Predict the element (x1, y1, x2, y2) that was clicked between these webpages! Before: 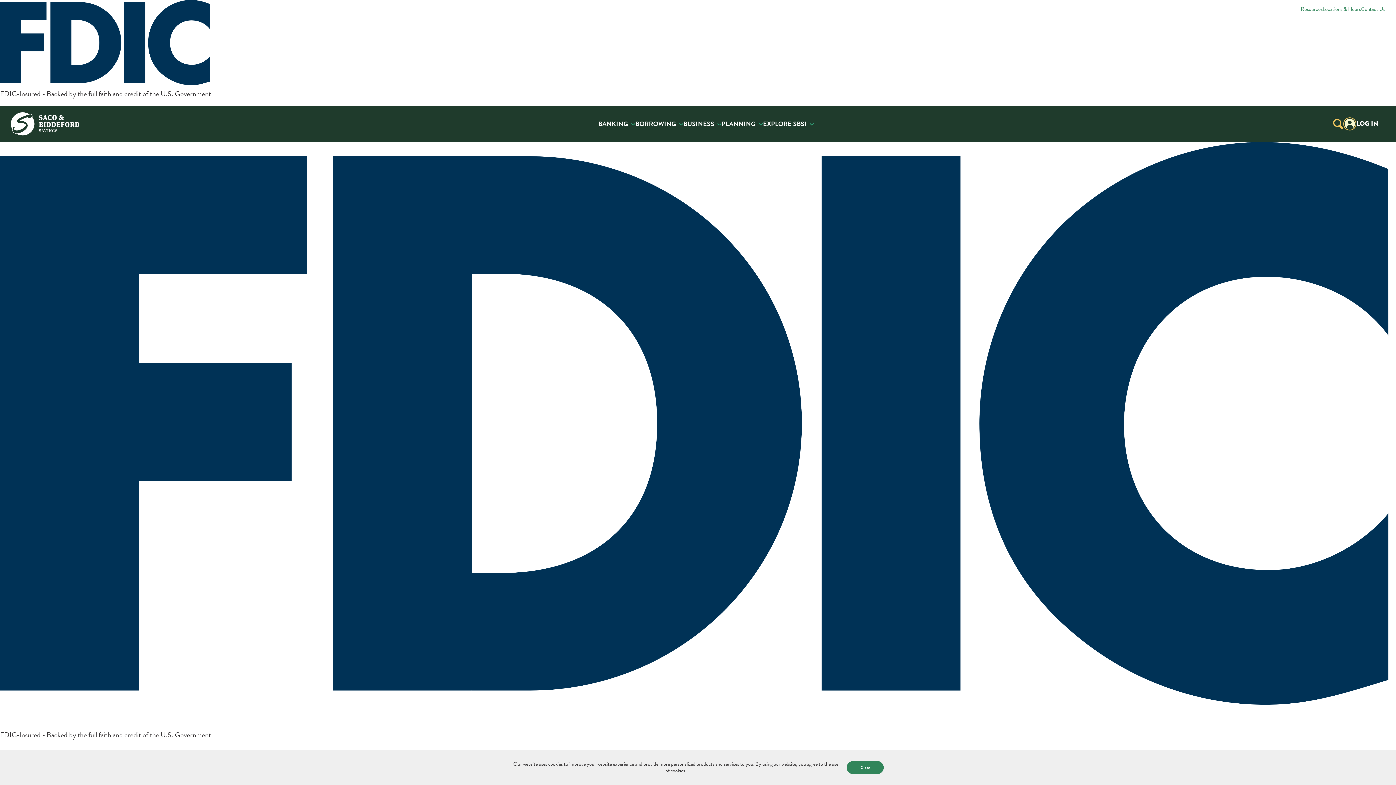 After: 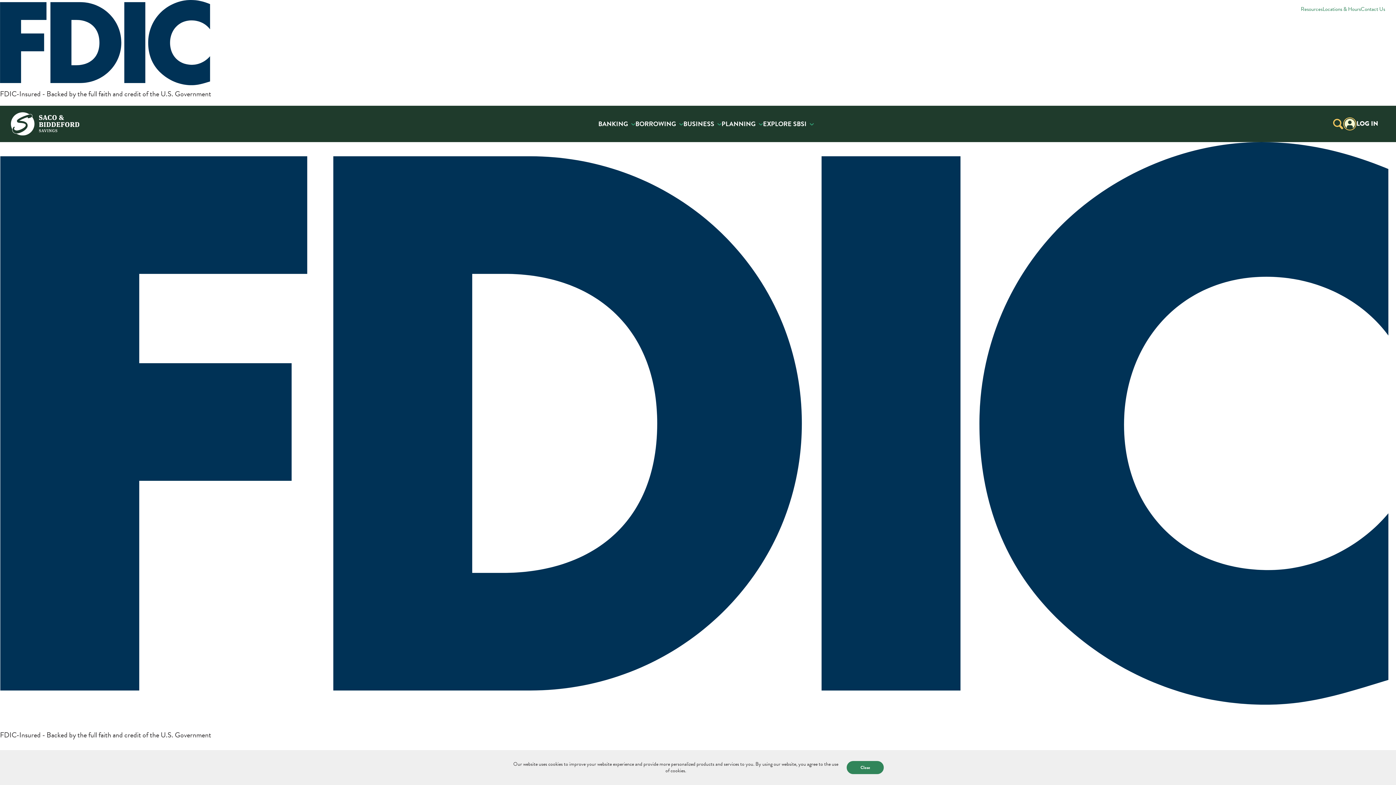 Action: bbox: (1361, 5, 1385, 12) label: Contact Us